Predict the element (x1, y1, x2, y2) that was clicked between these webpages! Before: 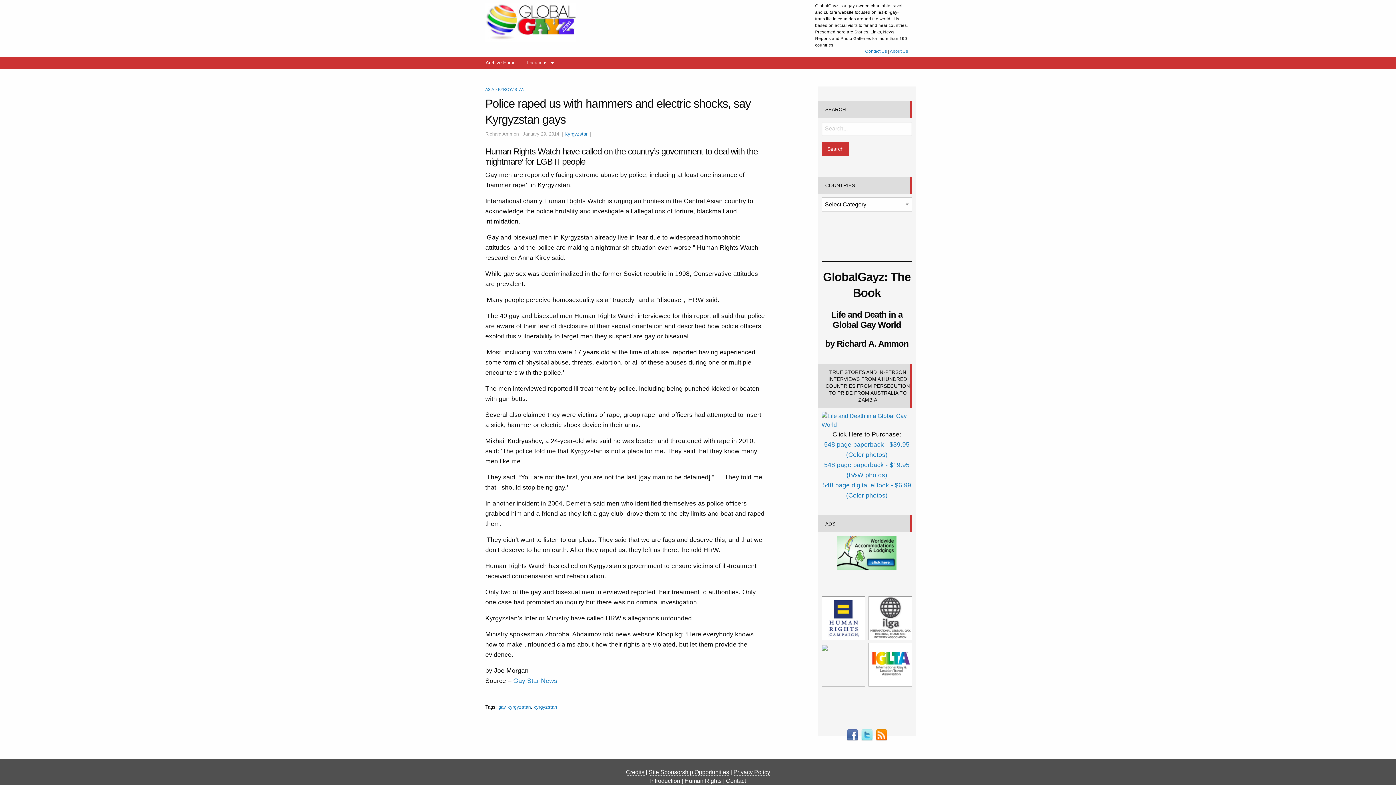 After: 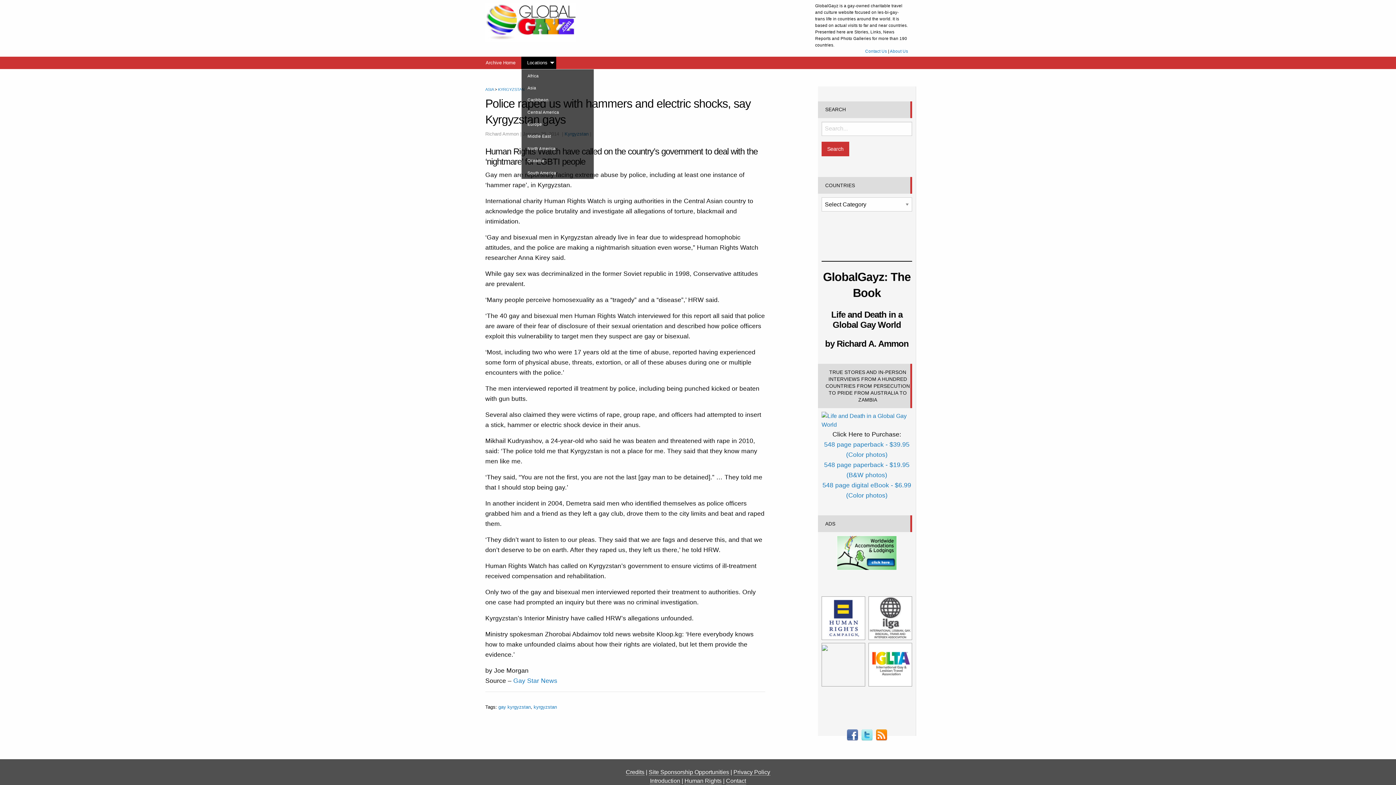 Action: bbox: (521, 56, 556, 69) label: Locations